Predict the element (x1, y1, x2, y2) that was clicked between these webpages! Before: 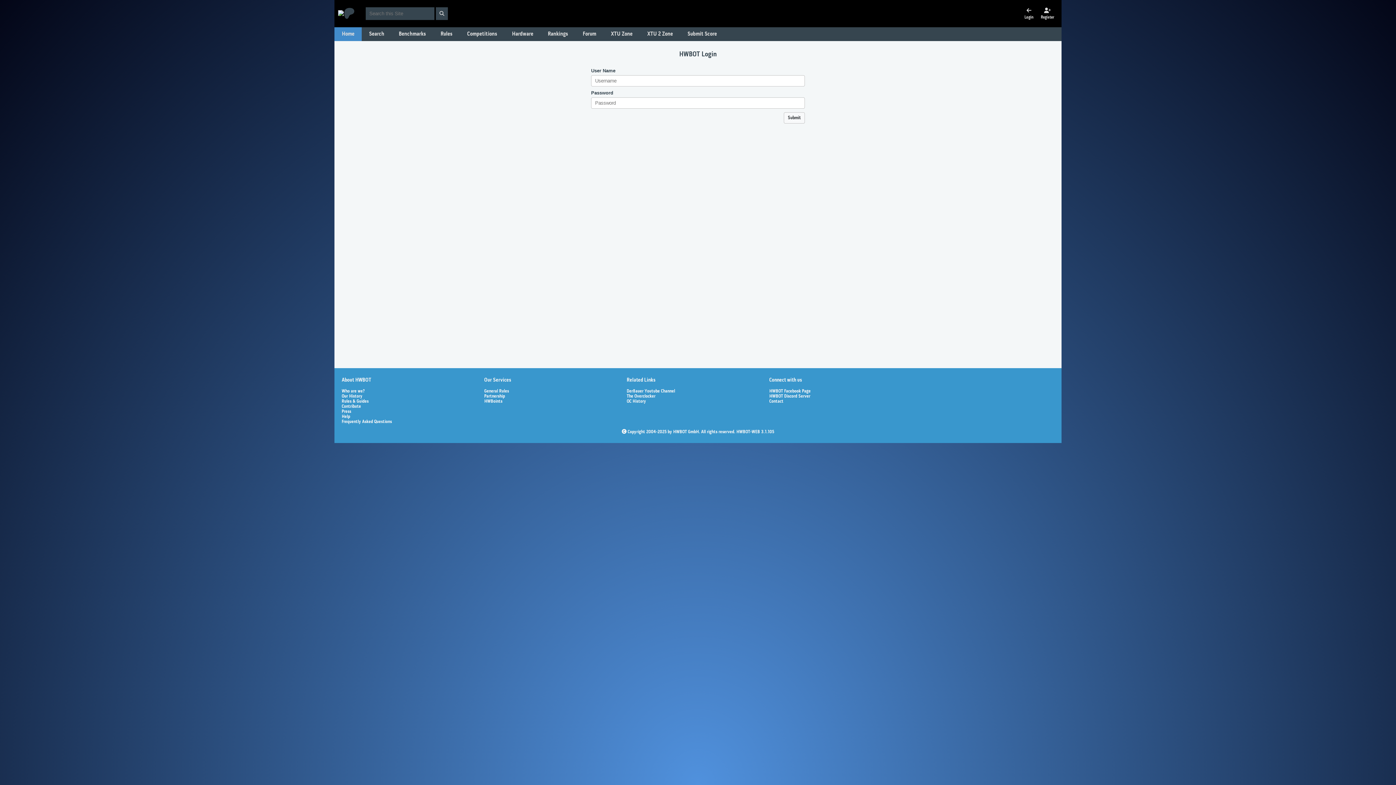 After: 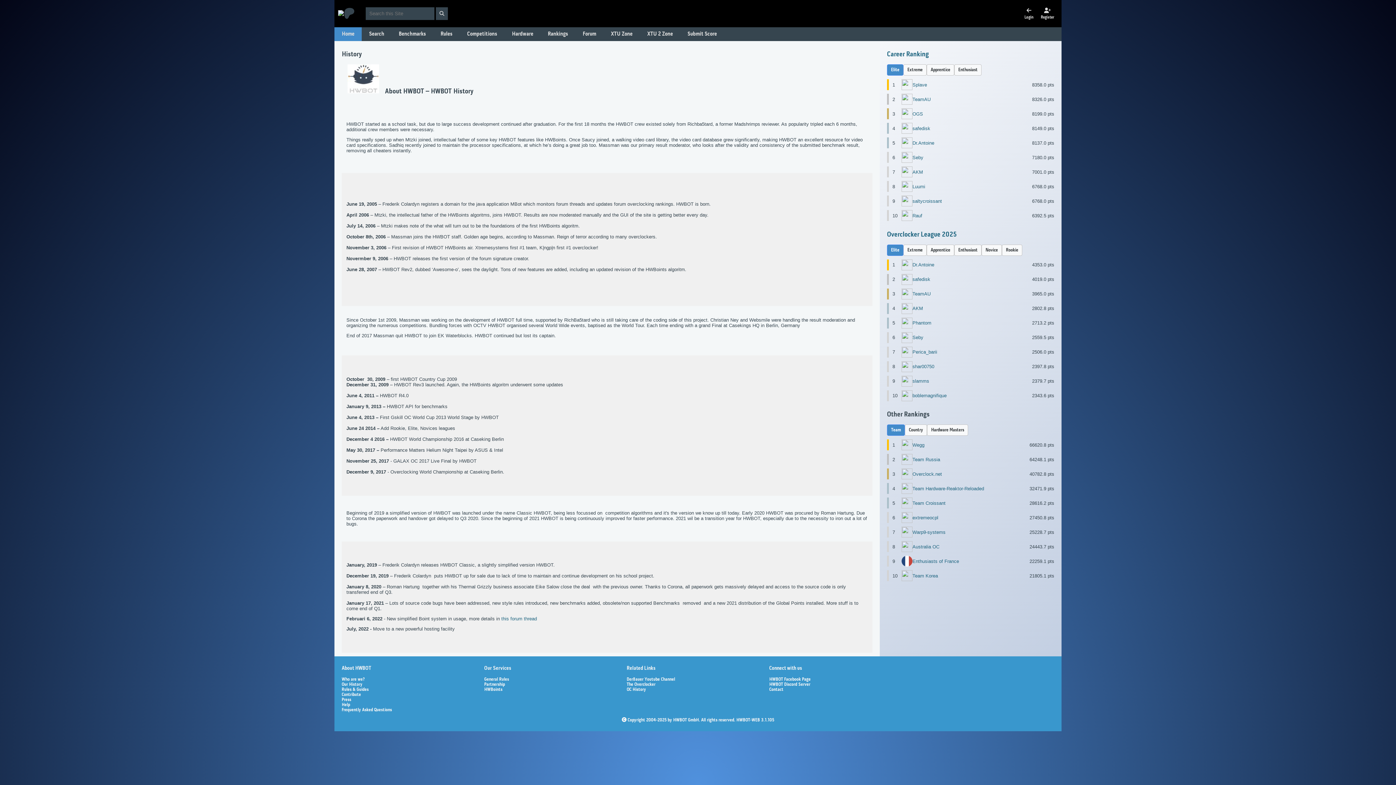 Action: bbox: (341, 394, 362, 399) label: Our History